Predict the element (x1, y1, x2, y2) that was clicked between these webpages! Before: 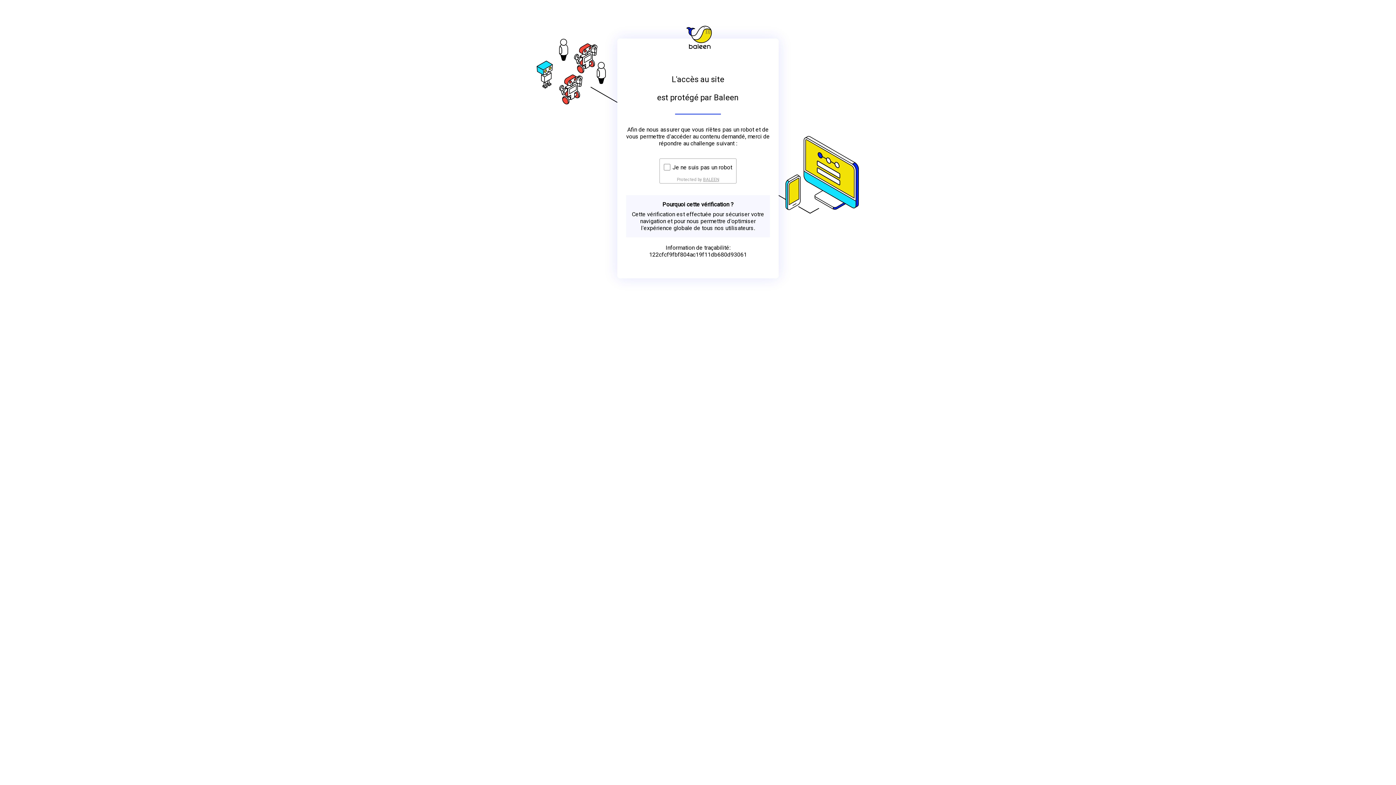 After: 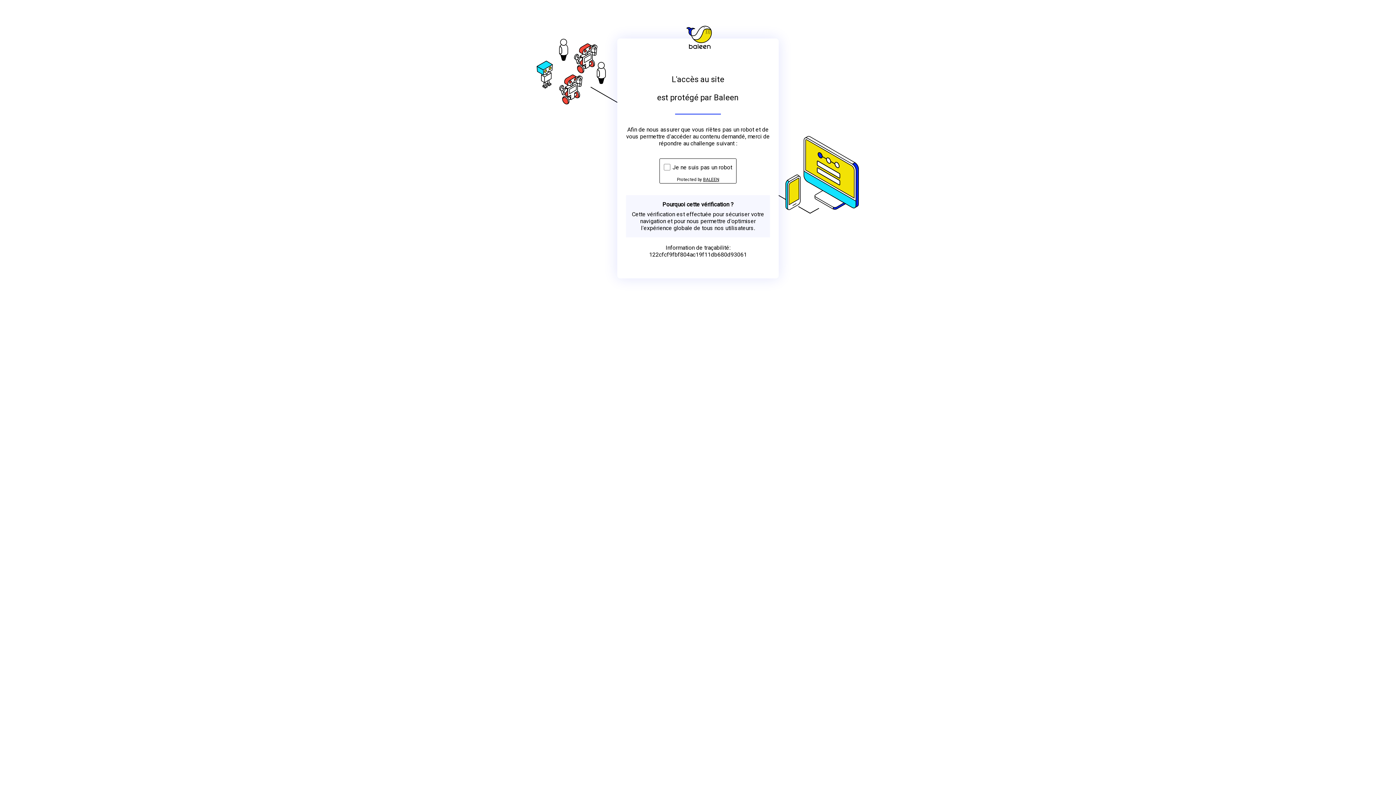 Action: bbox: (703, 176, 719, 182) label: BALEEN